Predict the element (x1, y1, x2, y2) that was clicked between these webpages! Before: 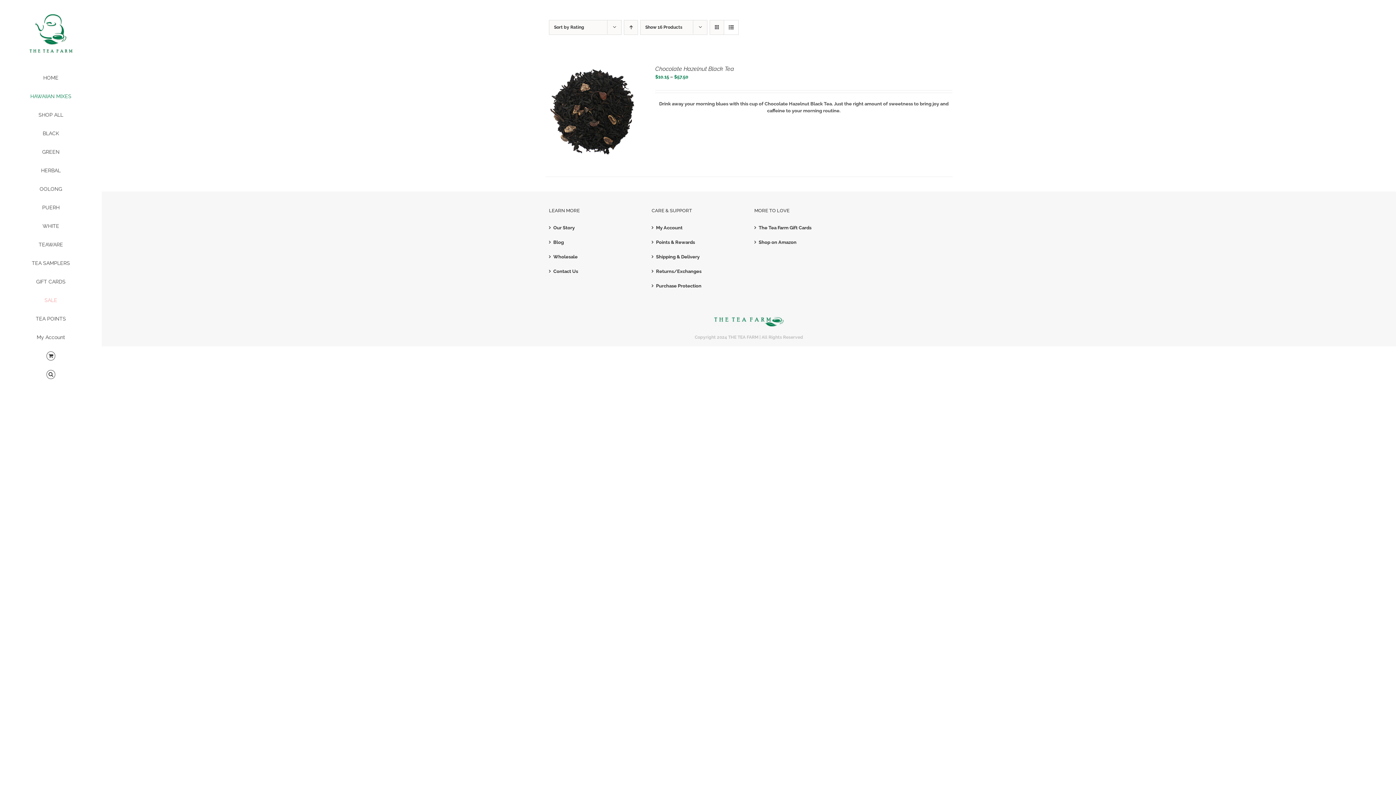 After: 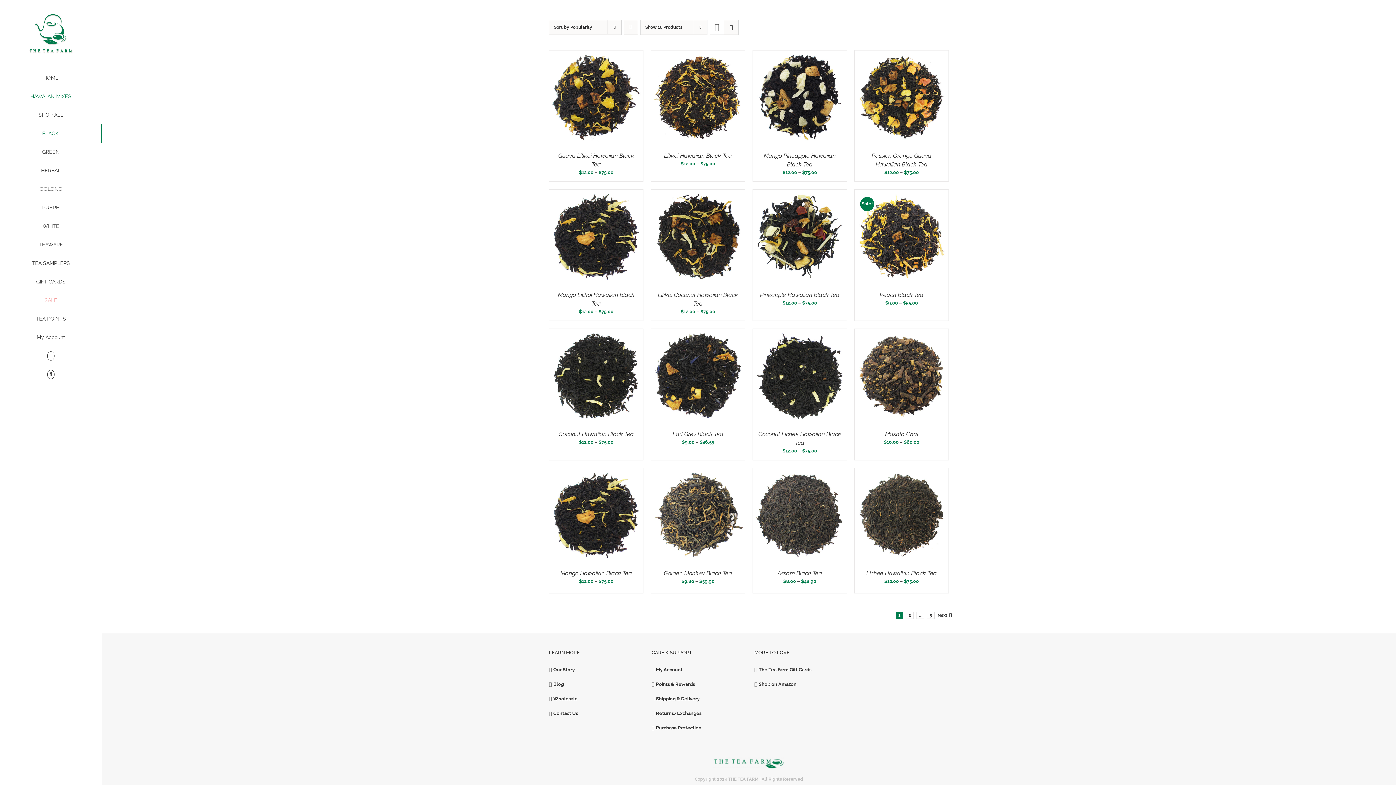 Action: bbox: (0, 124, 101, 143) label: BLACK